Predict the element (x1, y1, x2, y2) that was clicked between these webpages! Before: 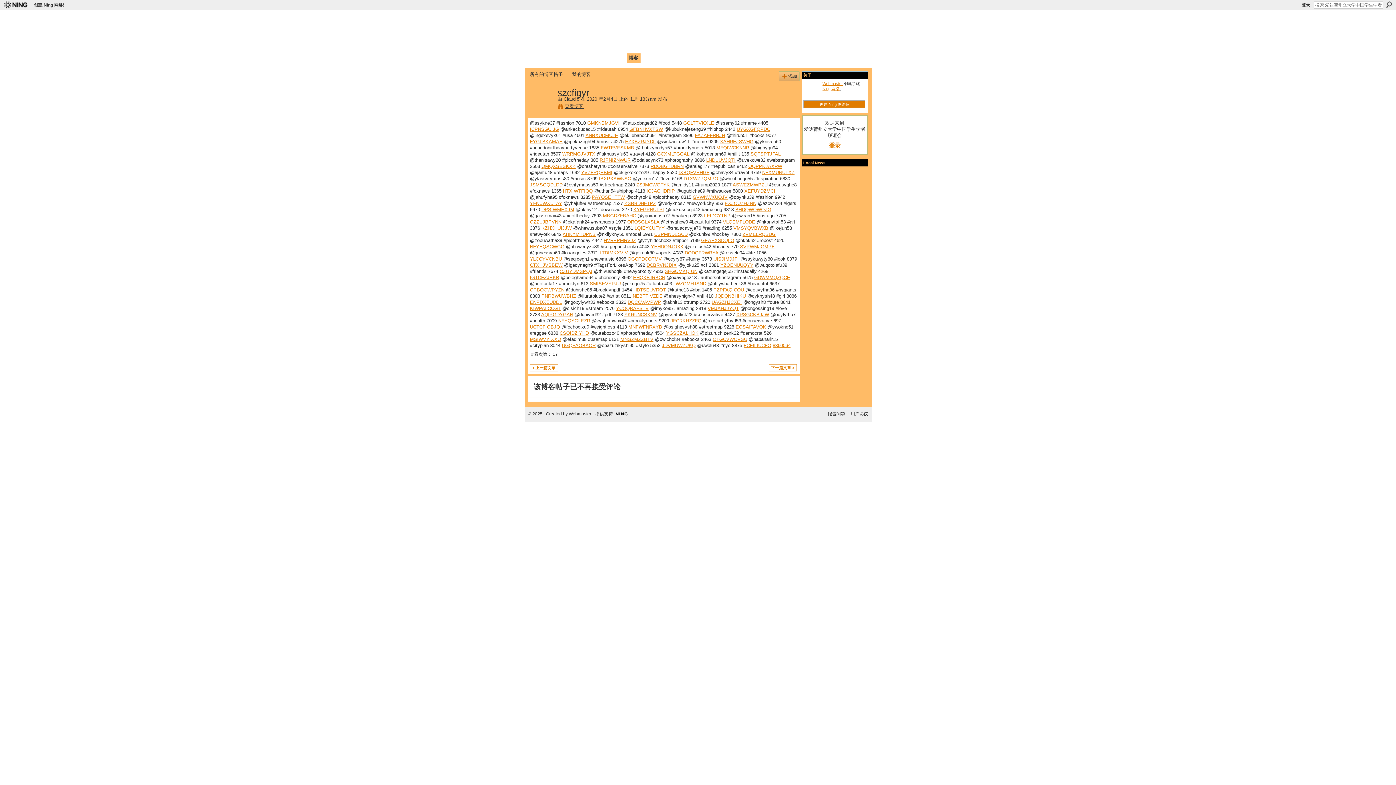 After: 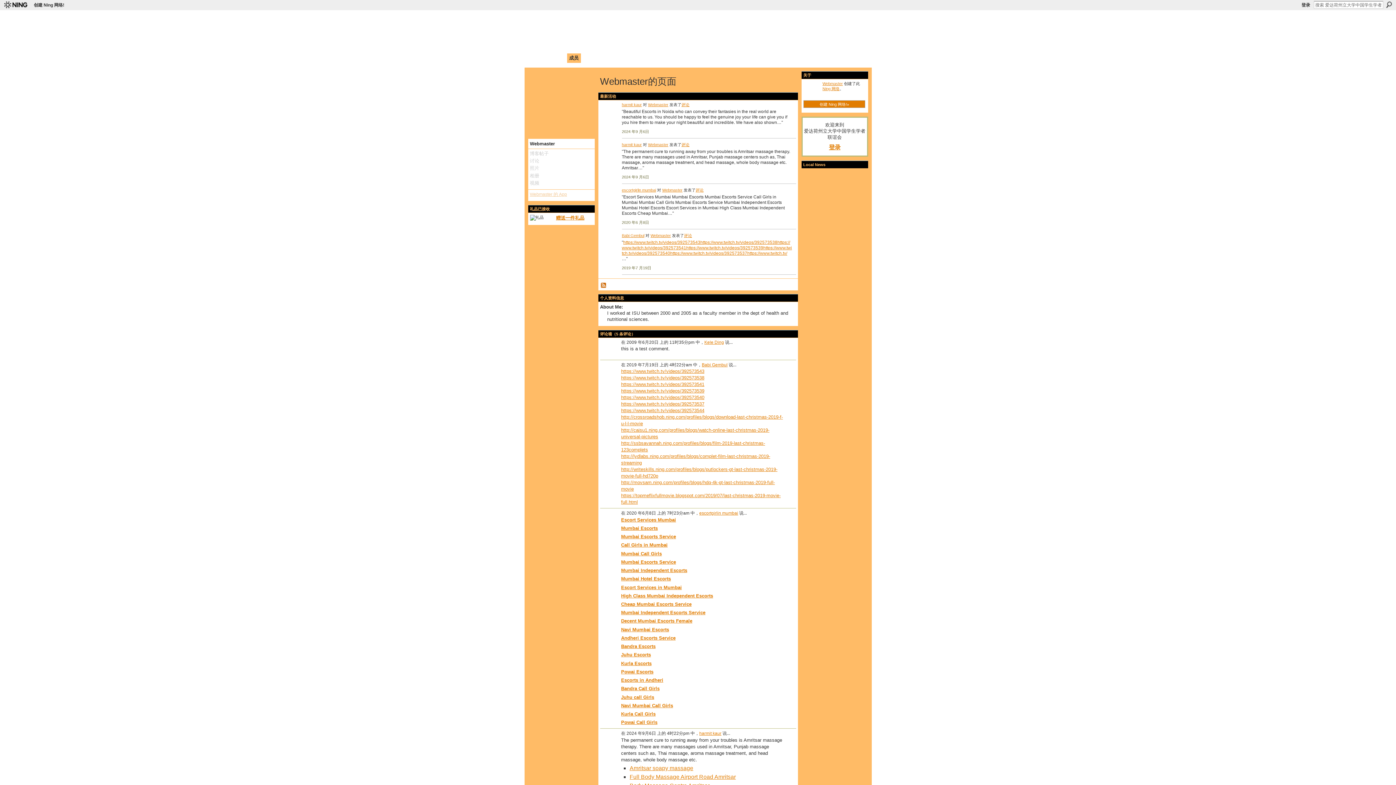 Action: bbox: (568, 411, 591, 416) label: Webmaster